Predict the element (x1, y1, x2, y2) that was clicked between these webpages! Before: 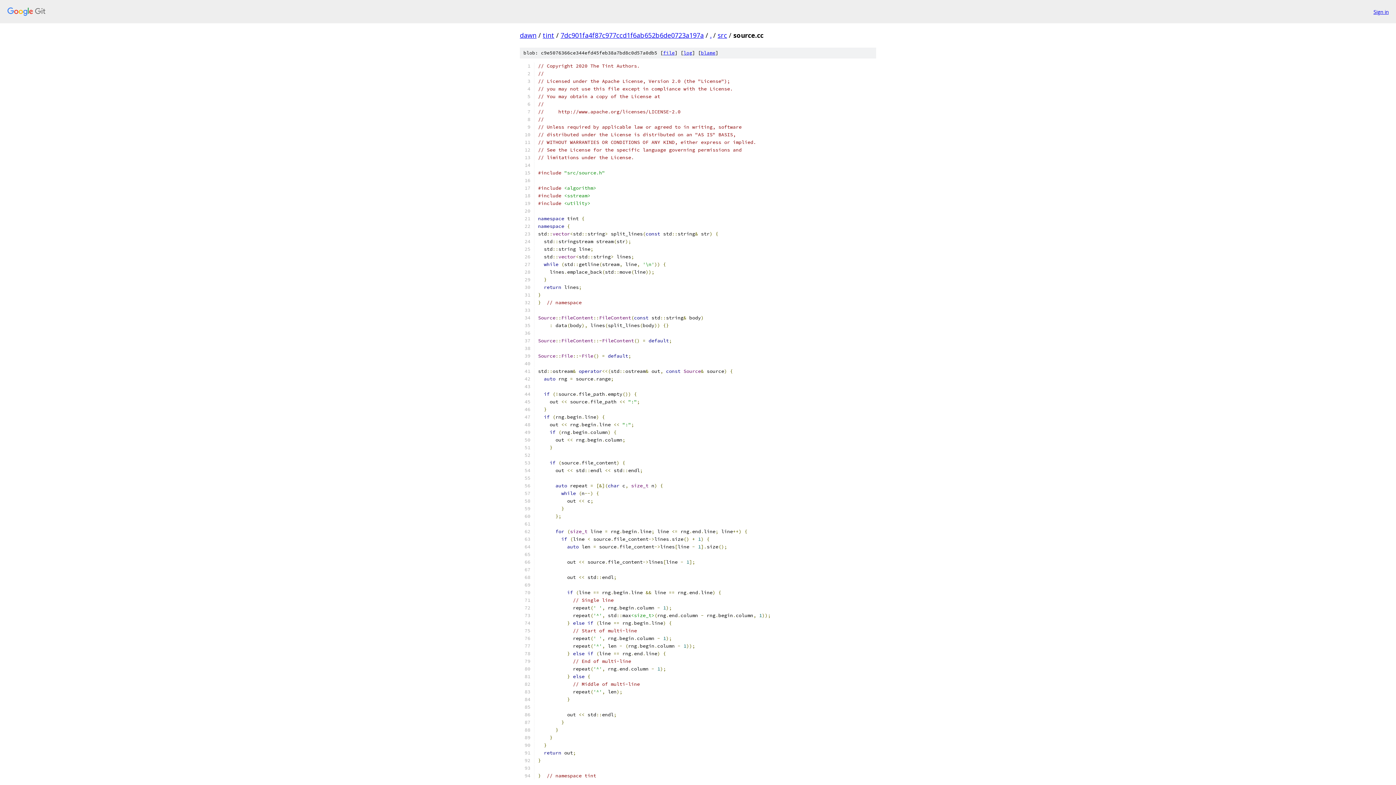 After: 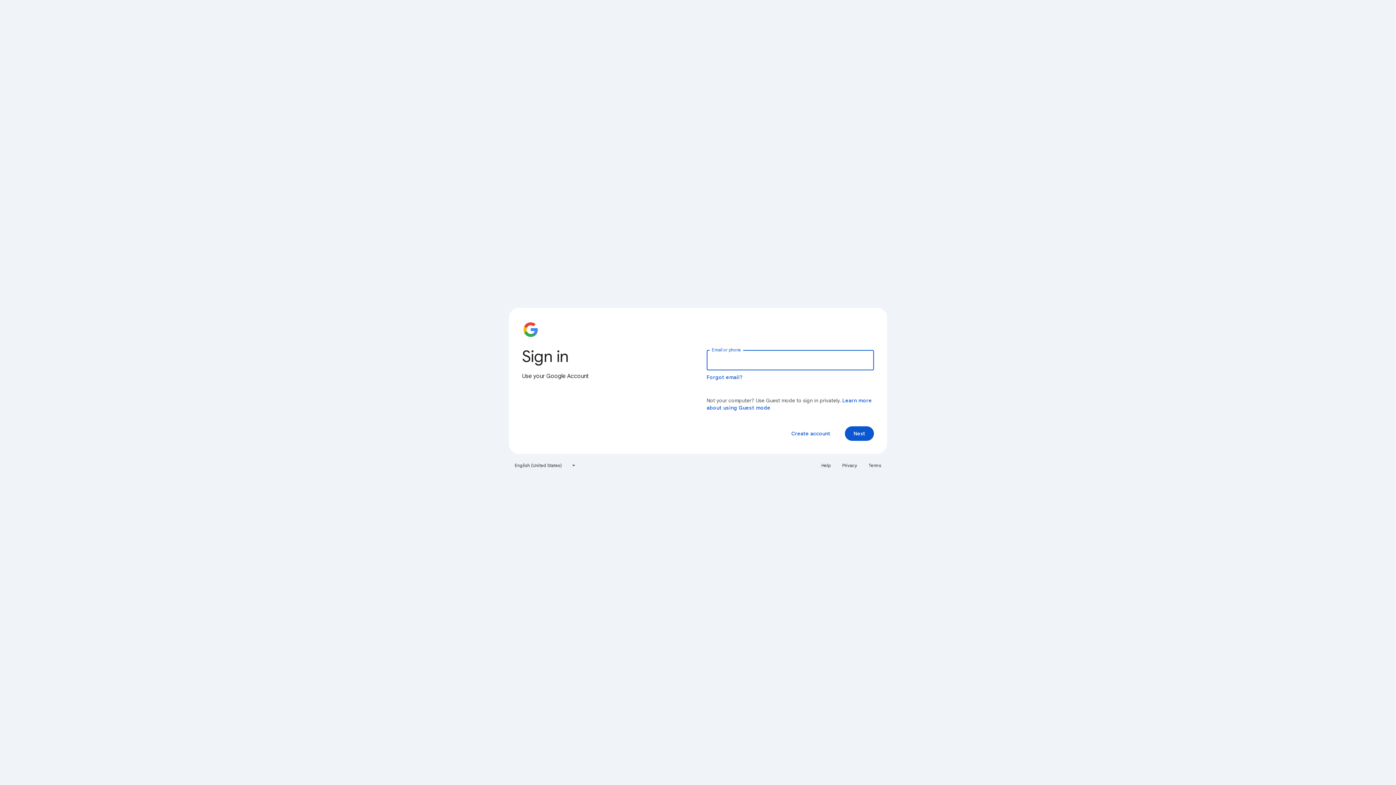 Action: bbox: (1373, 7, 1389, 15) label: Sign in